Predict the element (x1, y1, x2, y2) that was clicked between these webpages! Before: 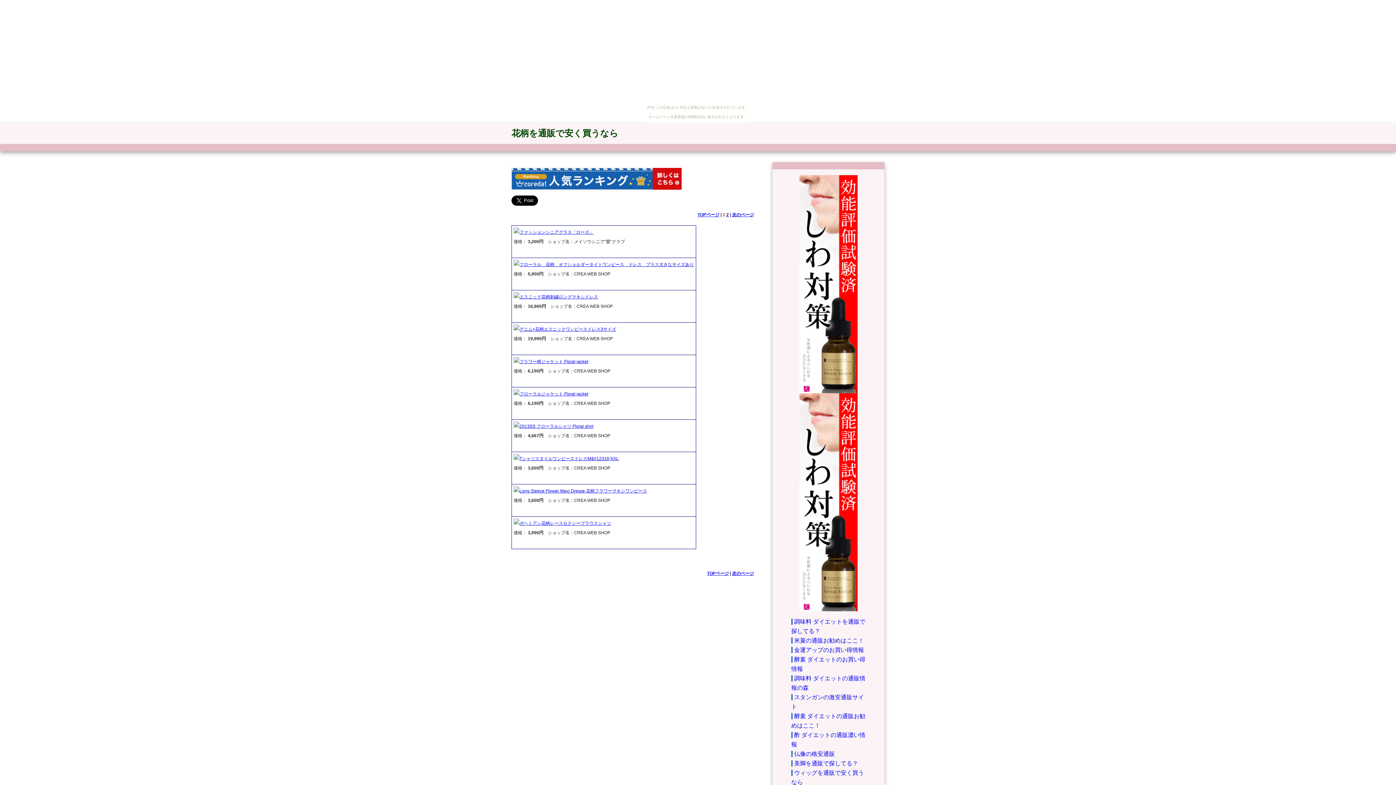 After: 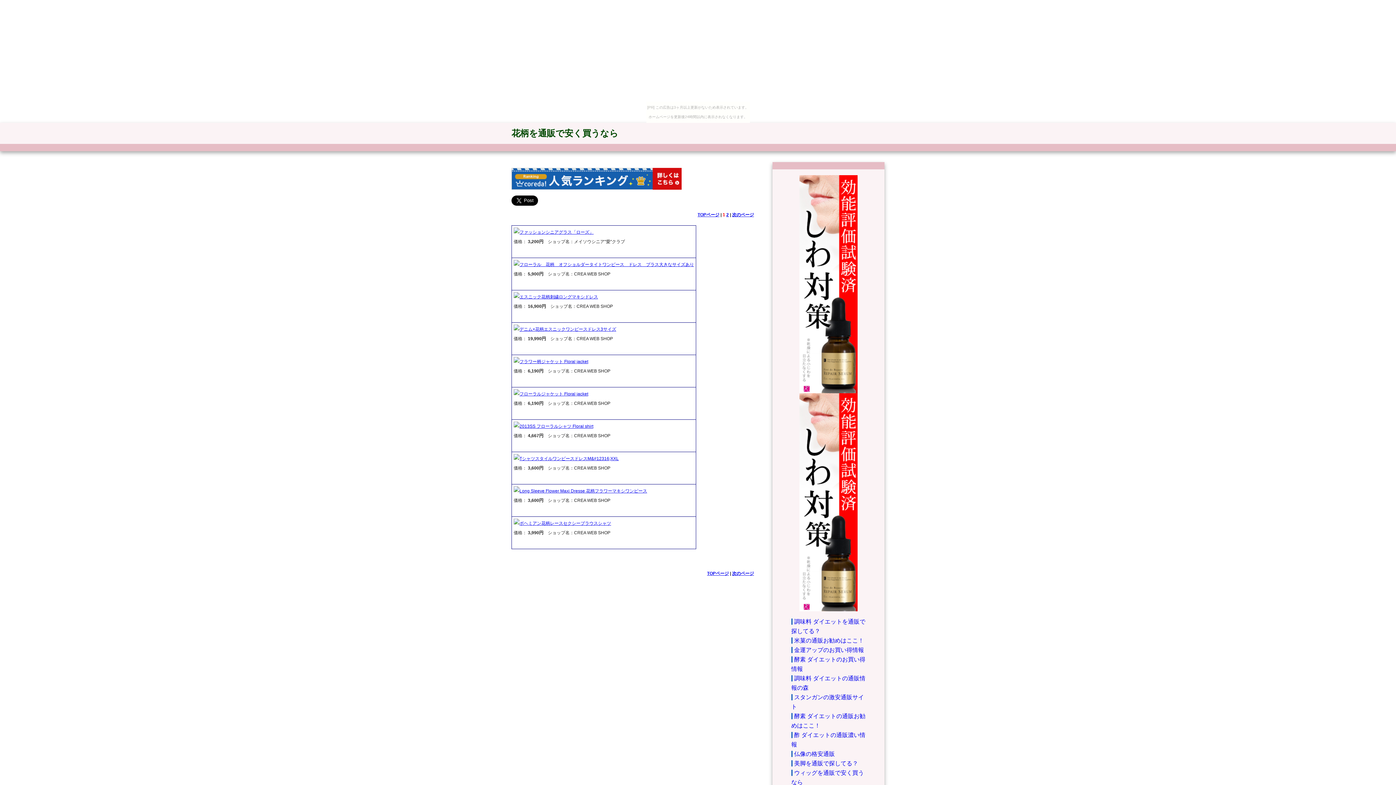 Action: bbox: (519, 294, 598, 299) label: エスニック花柄刺繍ロングマキシドレス